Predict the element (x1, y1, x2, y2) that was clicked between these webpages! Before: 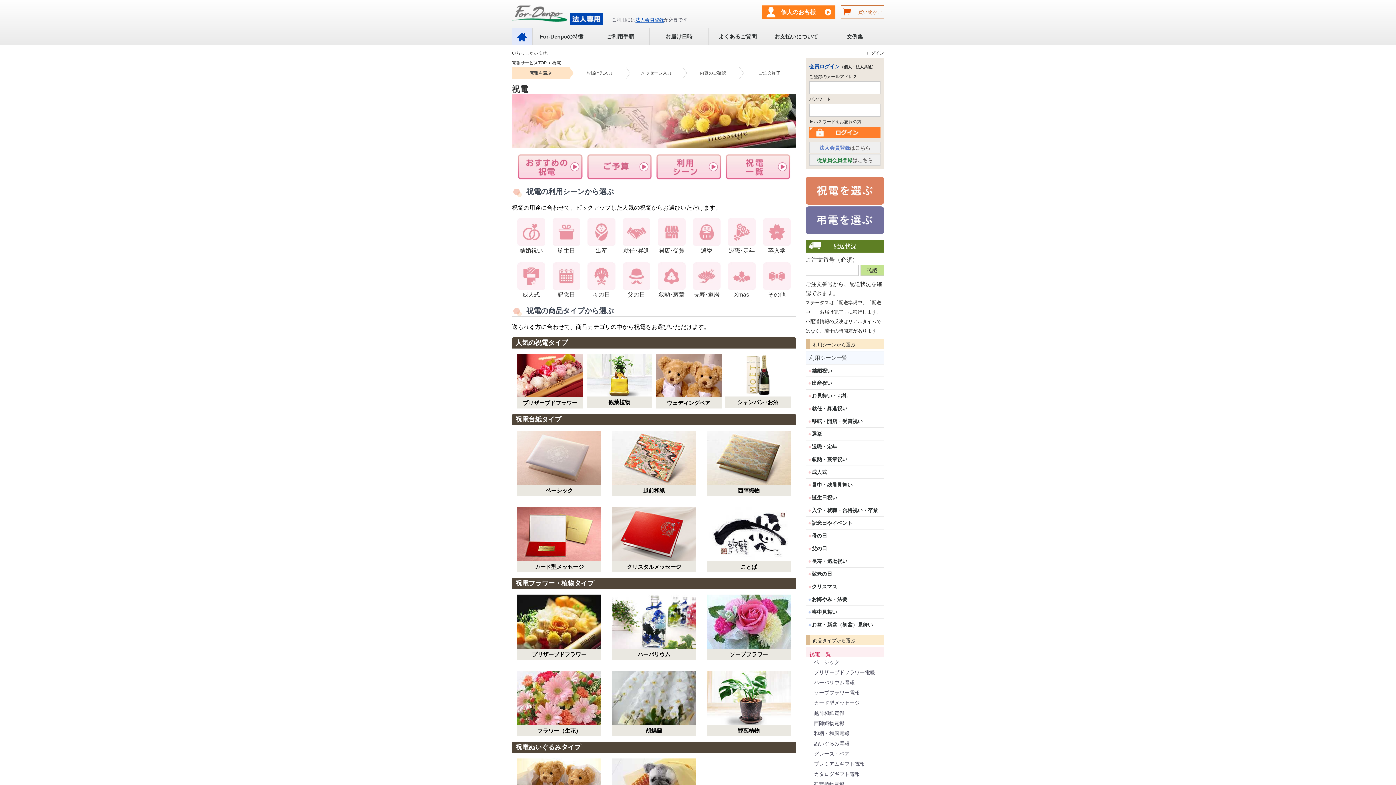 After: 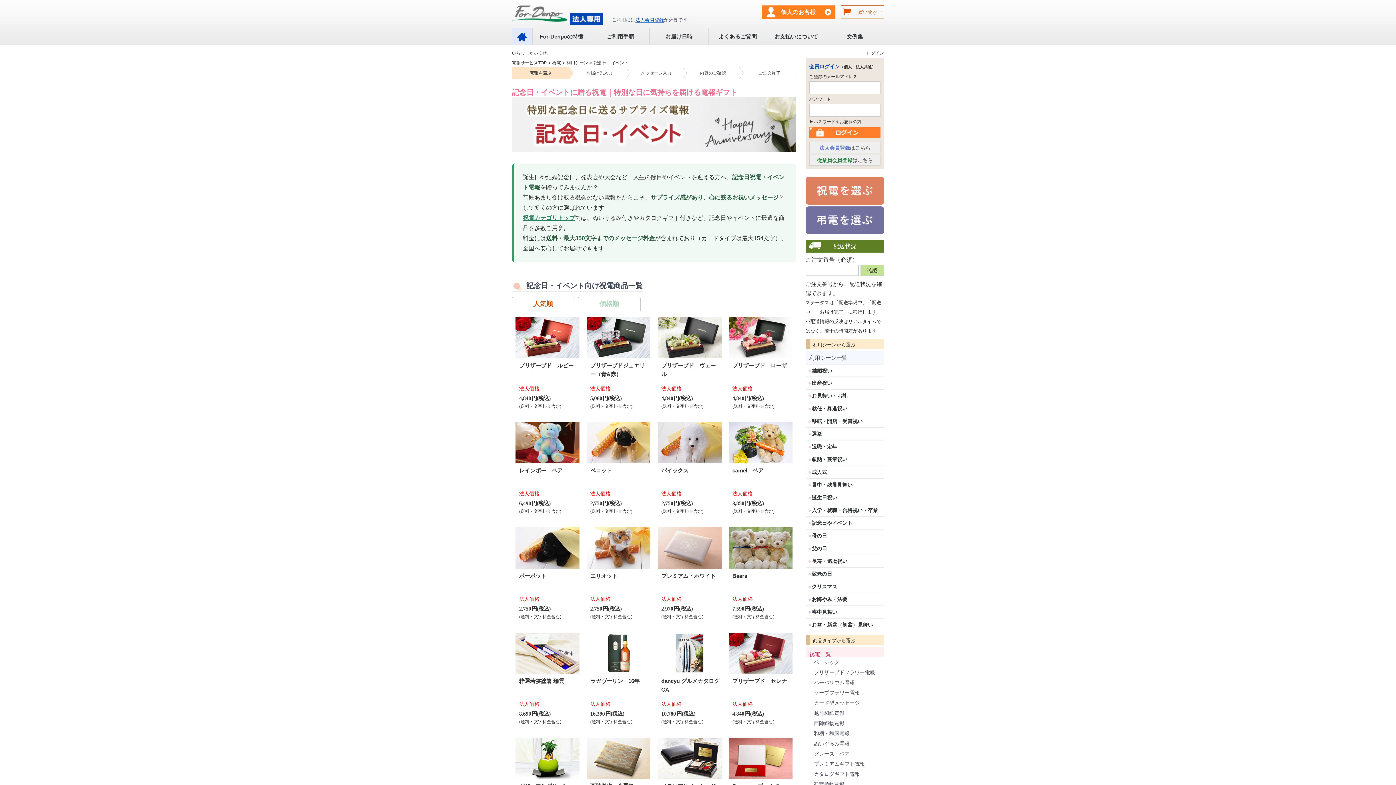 Action: bbox: (805, 517, 884, 529) label: 記念日やイベント